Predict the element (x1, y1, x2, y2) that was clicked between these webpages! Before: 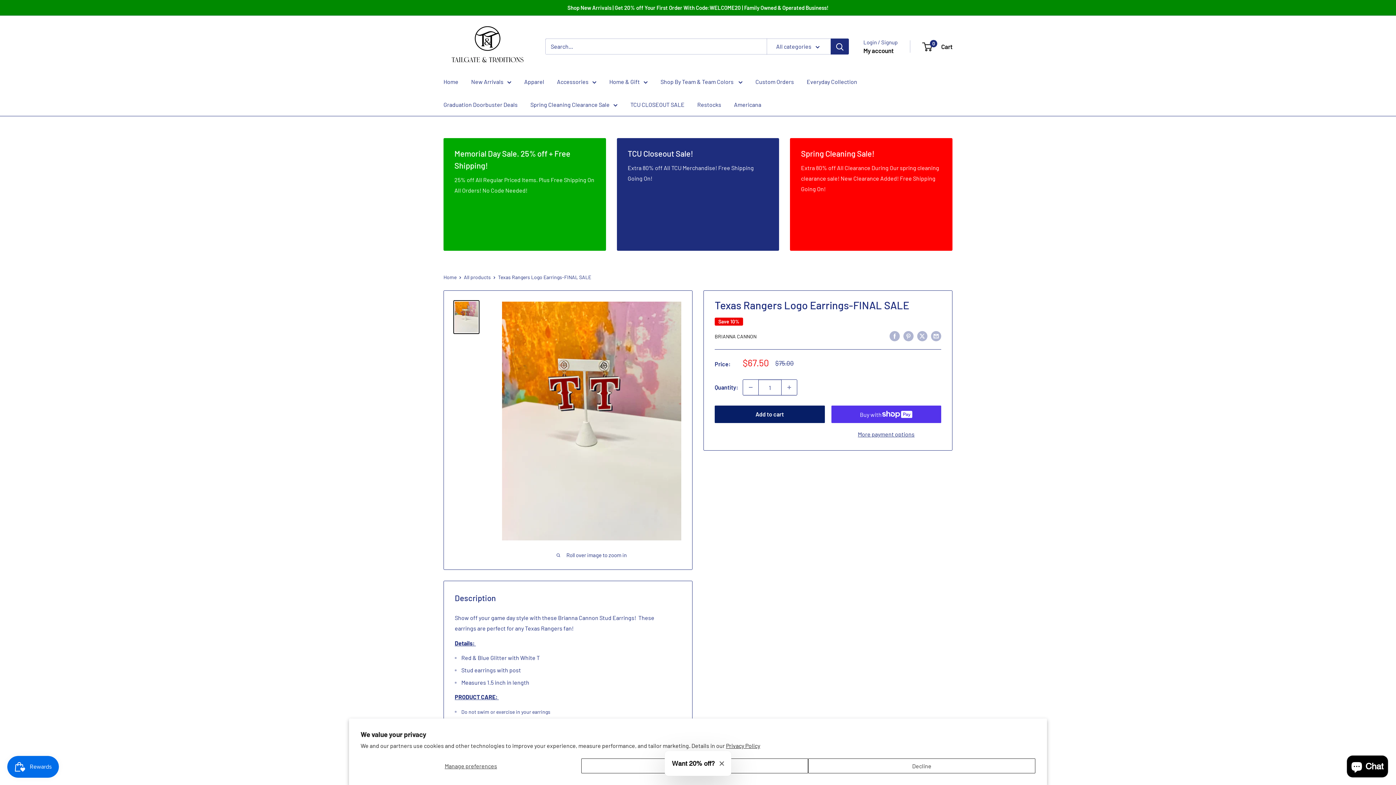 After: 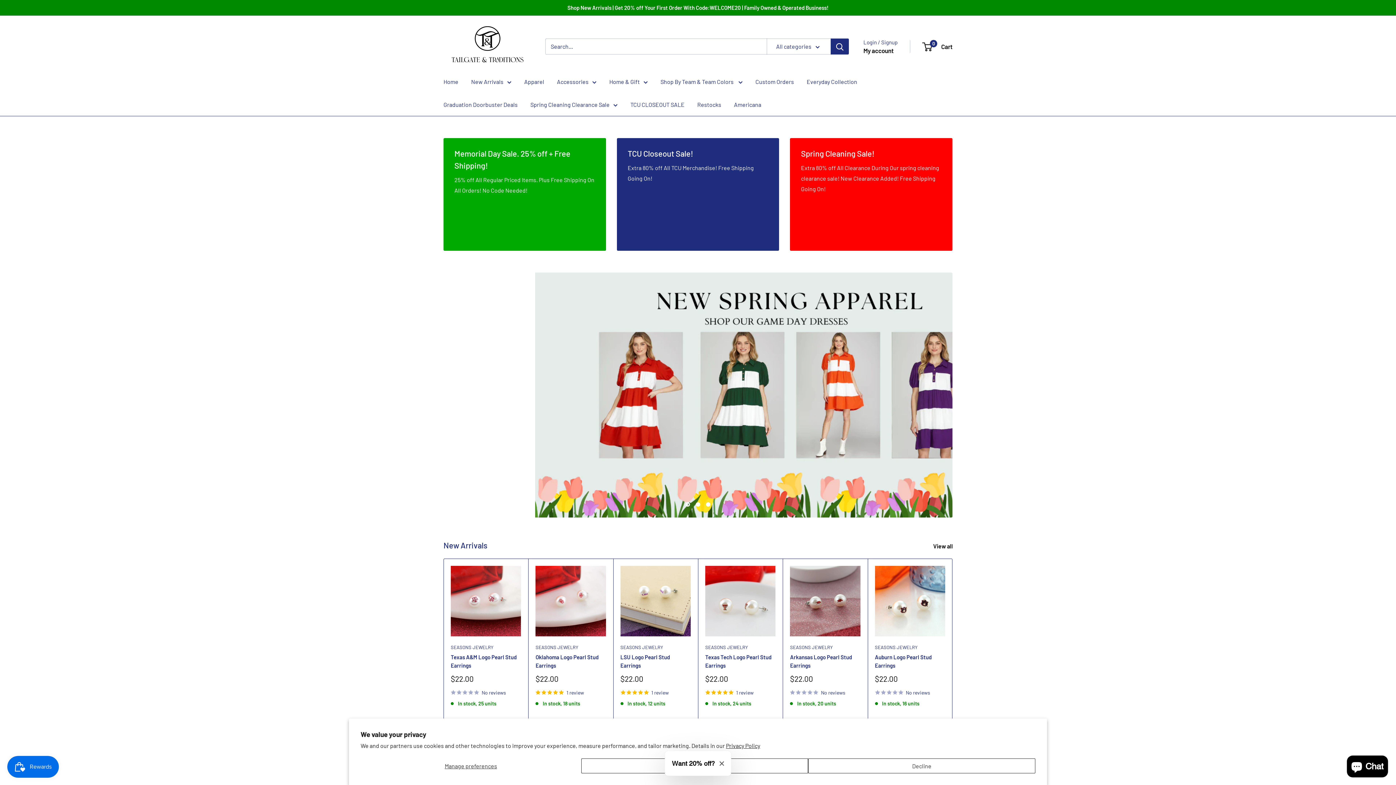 Action: bbox: (443, 274, 456, 280) label: Home